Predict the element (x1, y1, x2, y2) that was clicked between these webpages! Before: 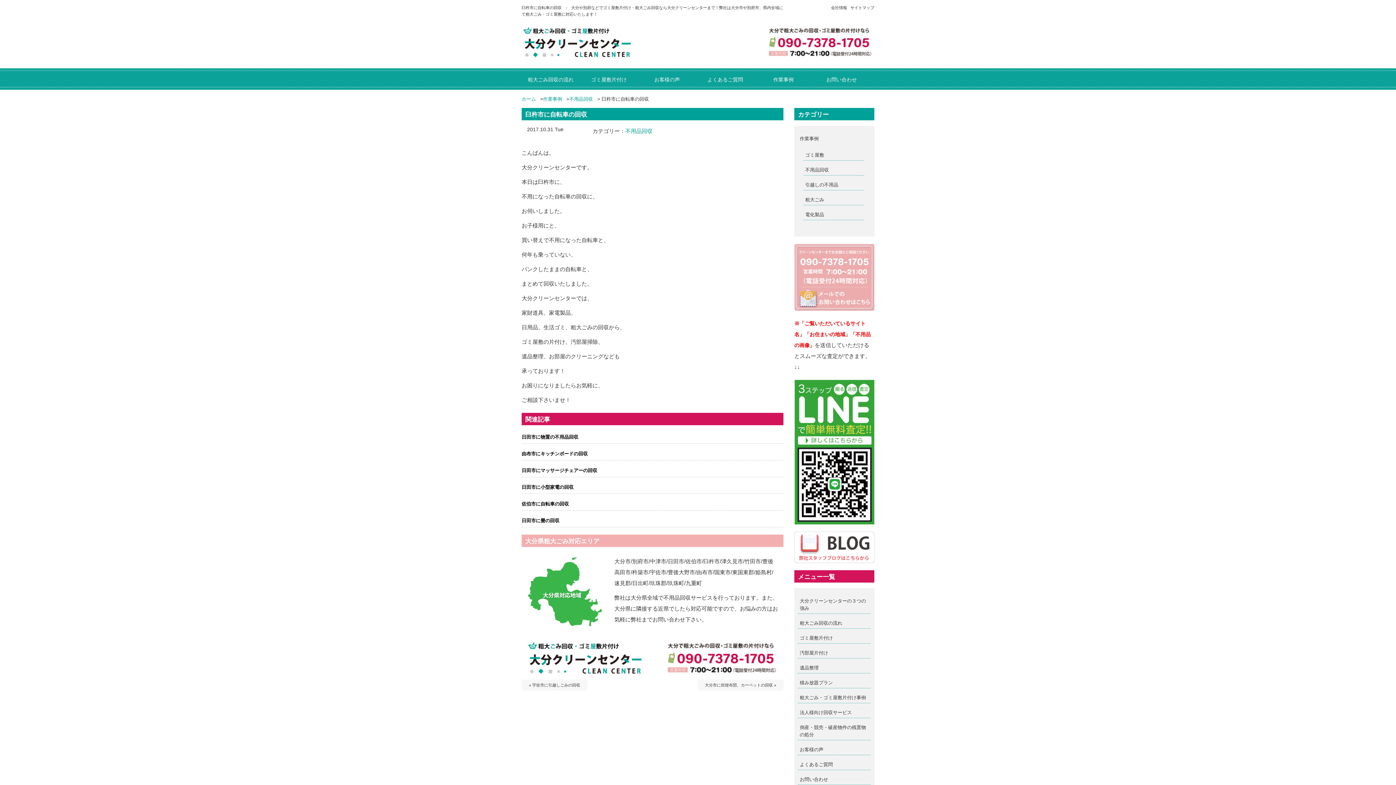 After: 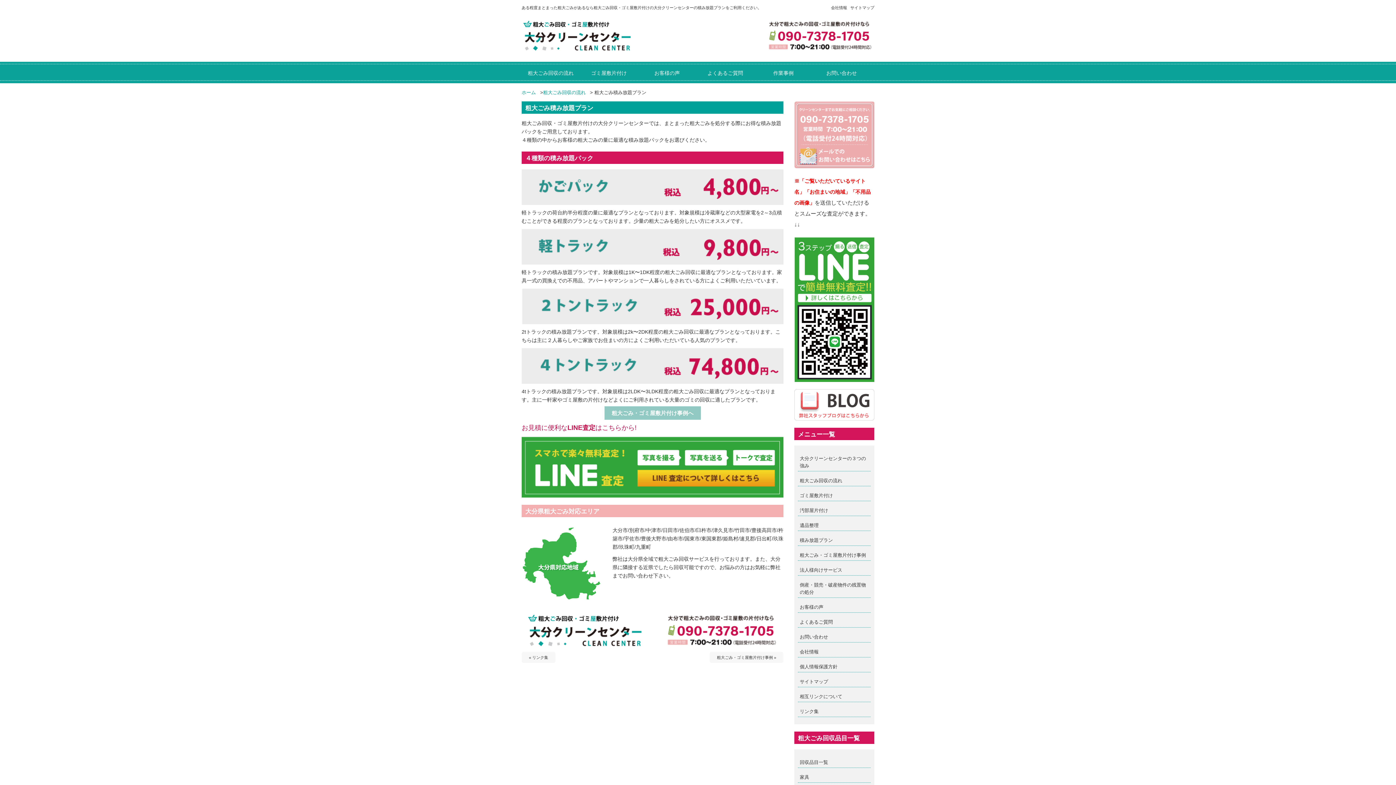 Action: label: 積み放題プラン bbox: (800, 680, 833, 685)